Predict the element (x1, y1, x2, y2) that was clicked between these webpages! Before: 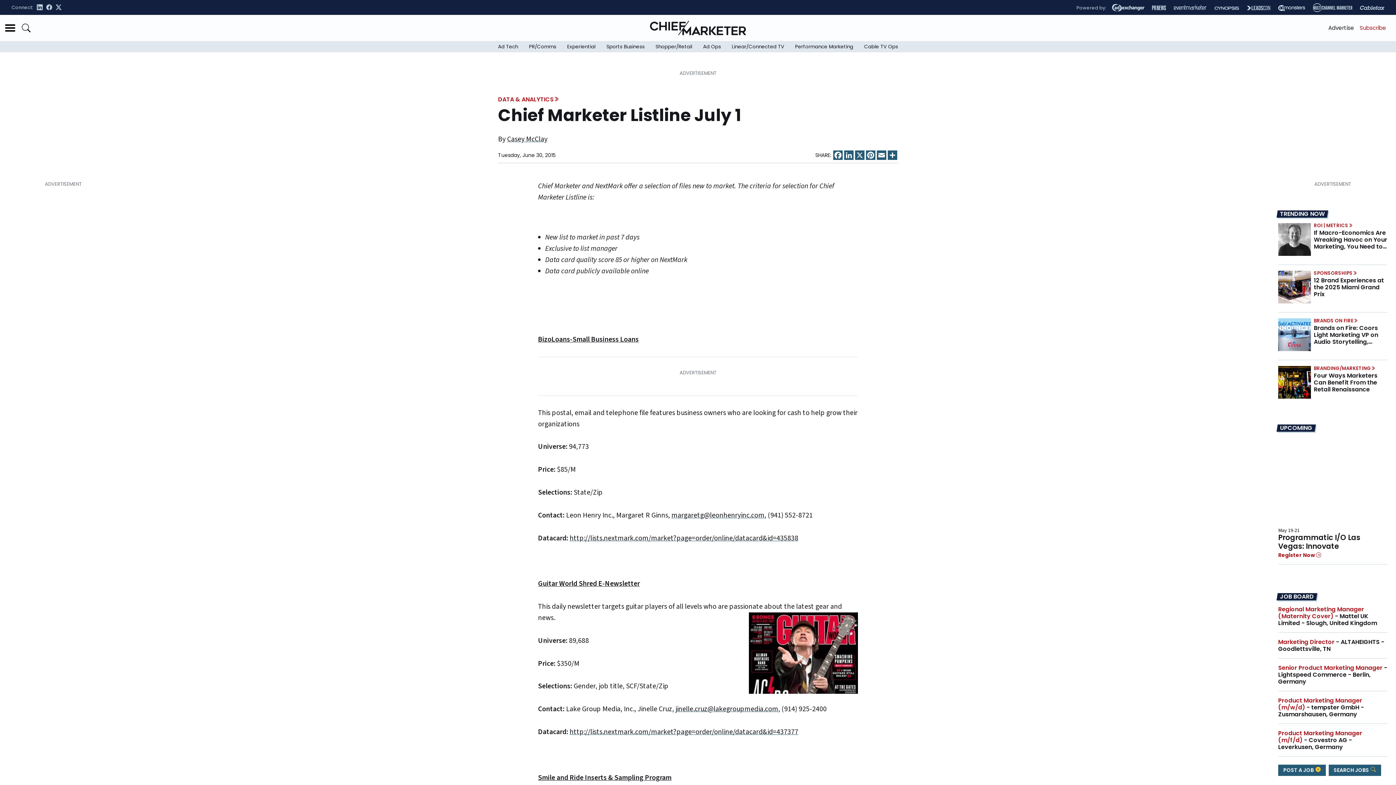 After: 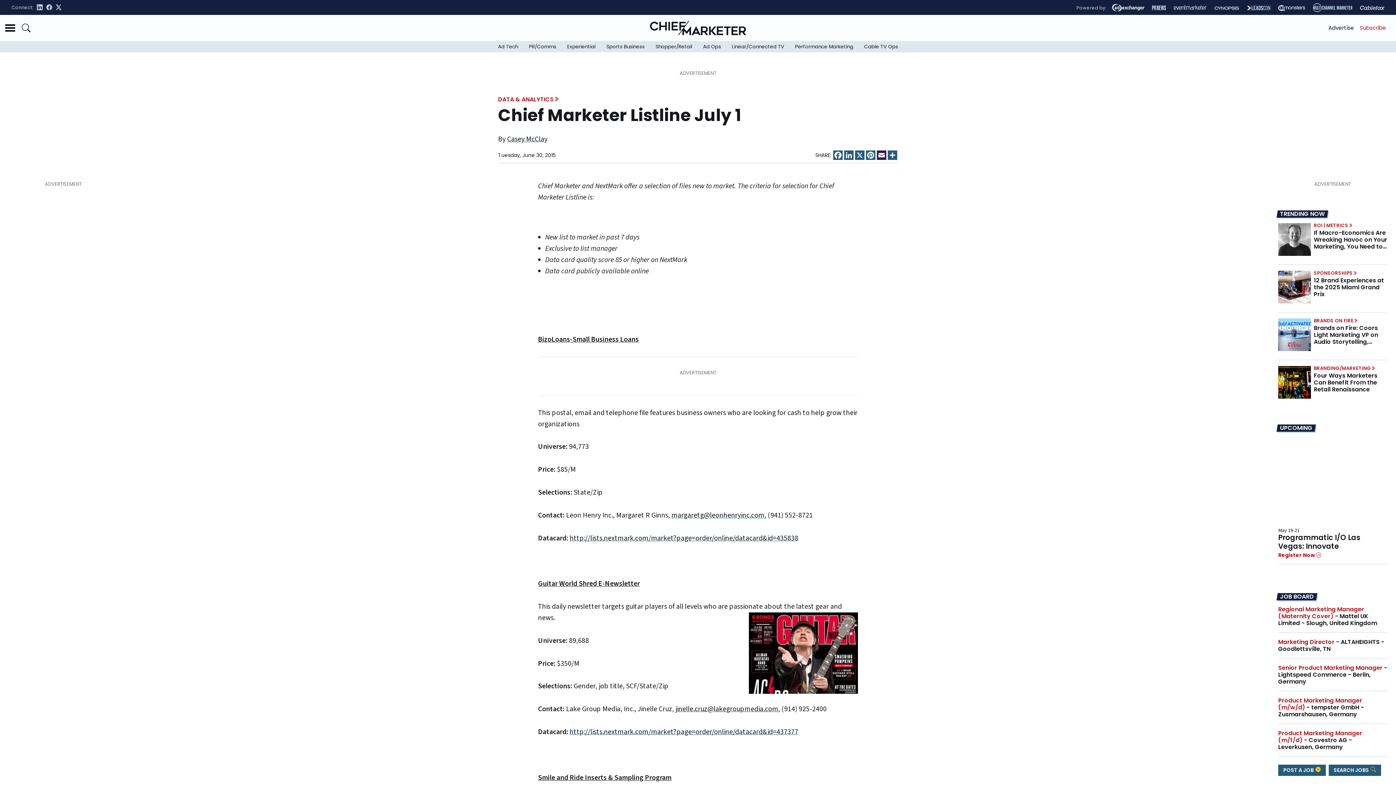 Action: bbox: (876, 150, 887, 160) label: Email